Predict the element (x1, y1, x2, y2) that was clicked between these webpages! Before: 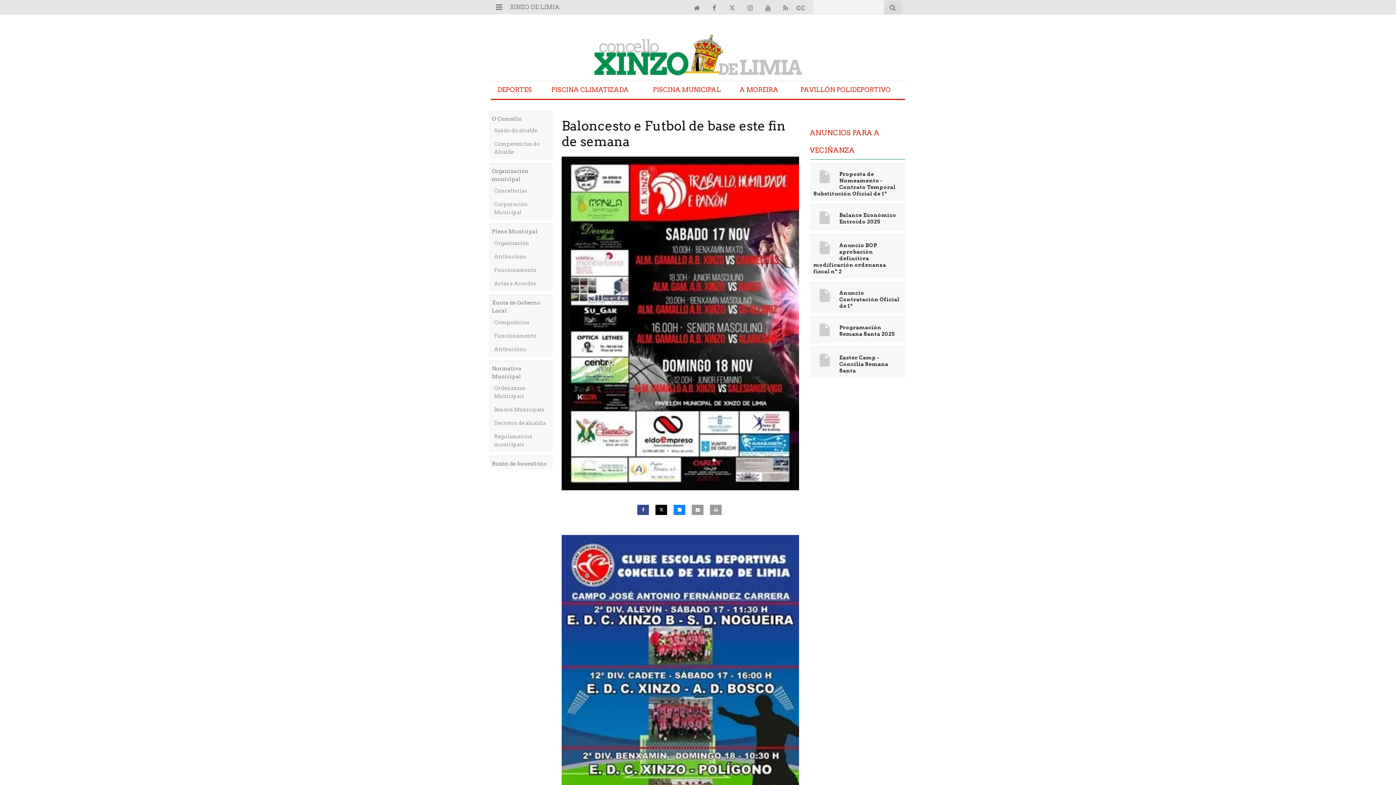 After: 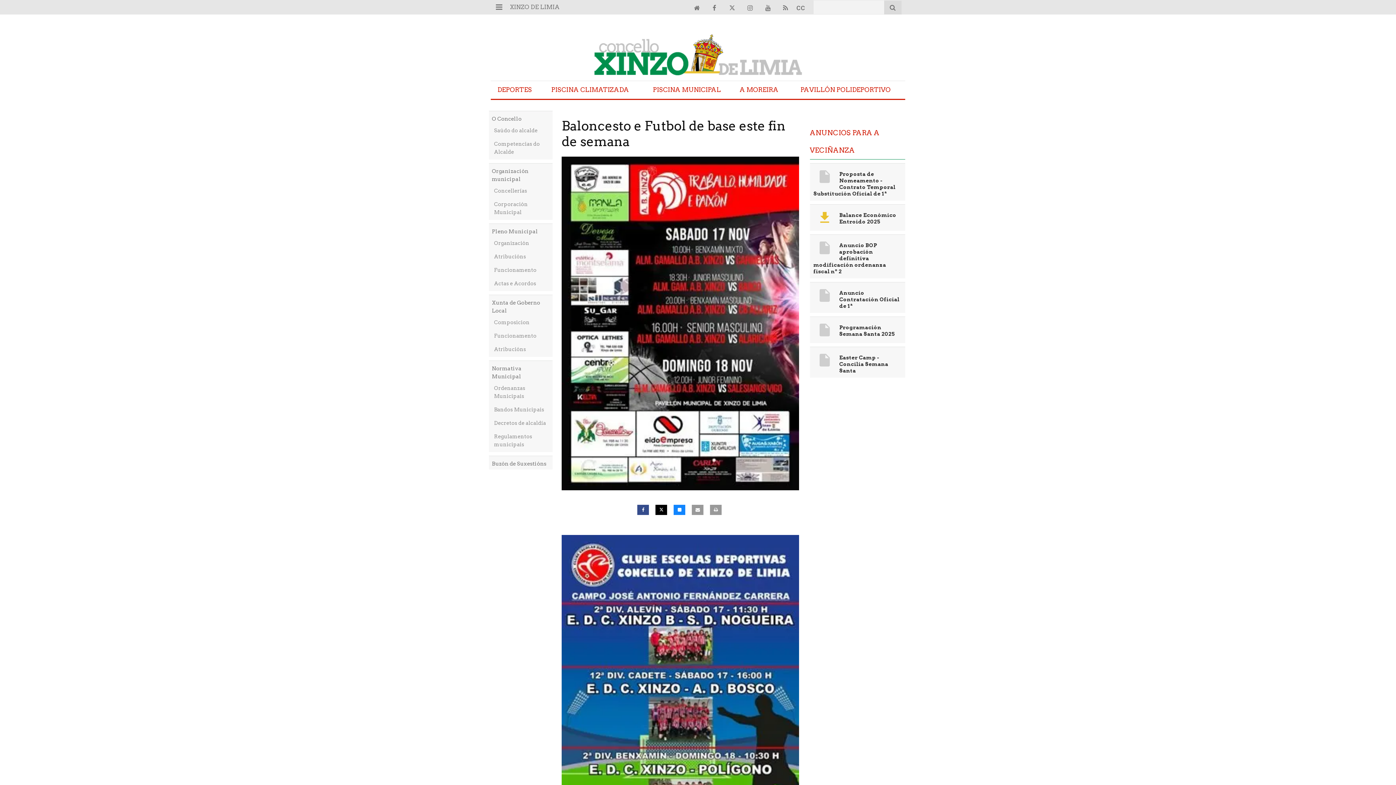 Action: label:   bbox: (813, 213, 835, 220)